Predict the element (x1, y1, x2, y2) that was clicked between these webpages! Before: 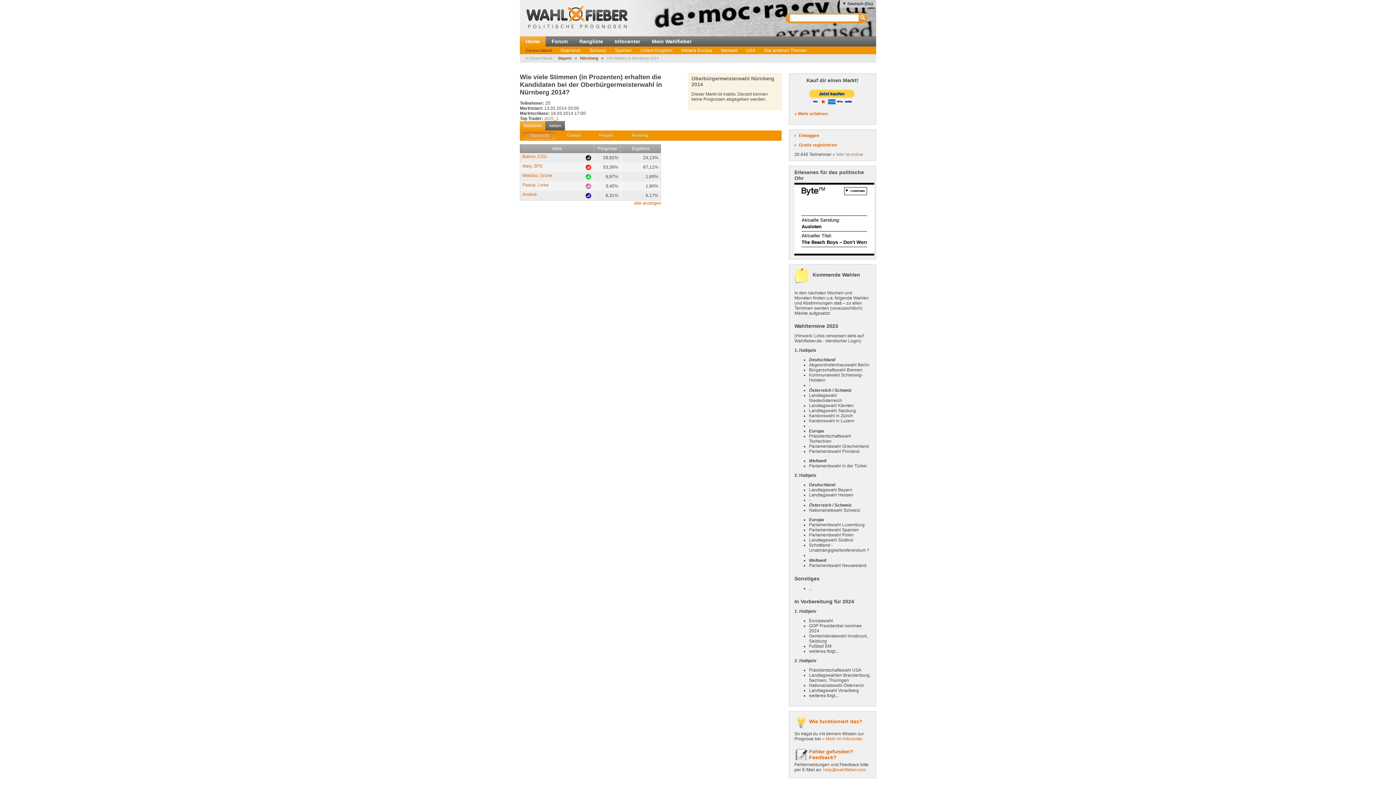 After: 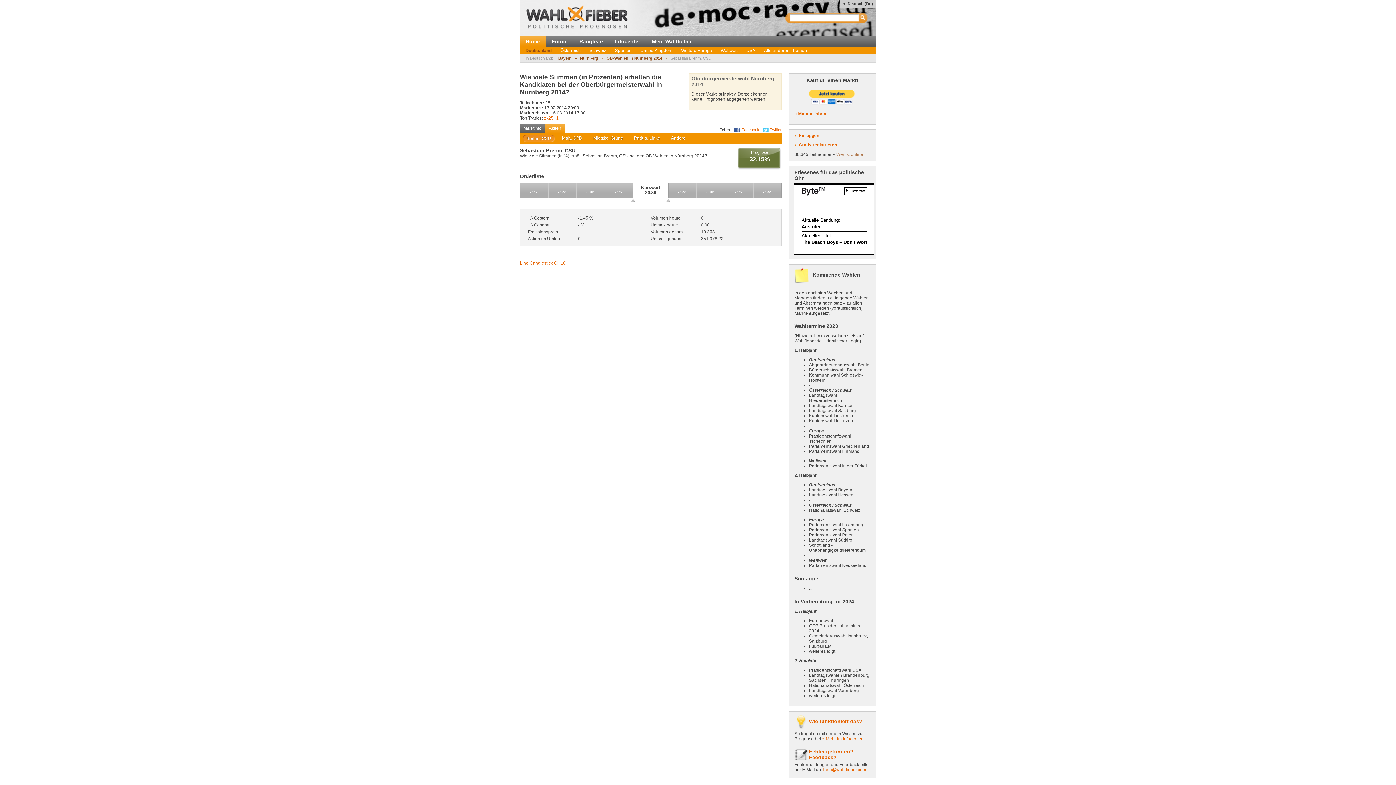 Action: bbox: (522, 154, 547, 159) label: Brehm, CSU